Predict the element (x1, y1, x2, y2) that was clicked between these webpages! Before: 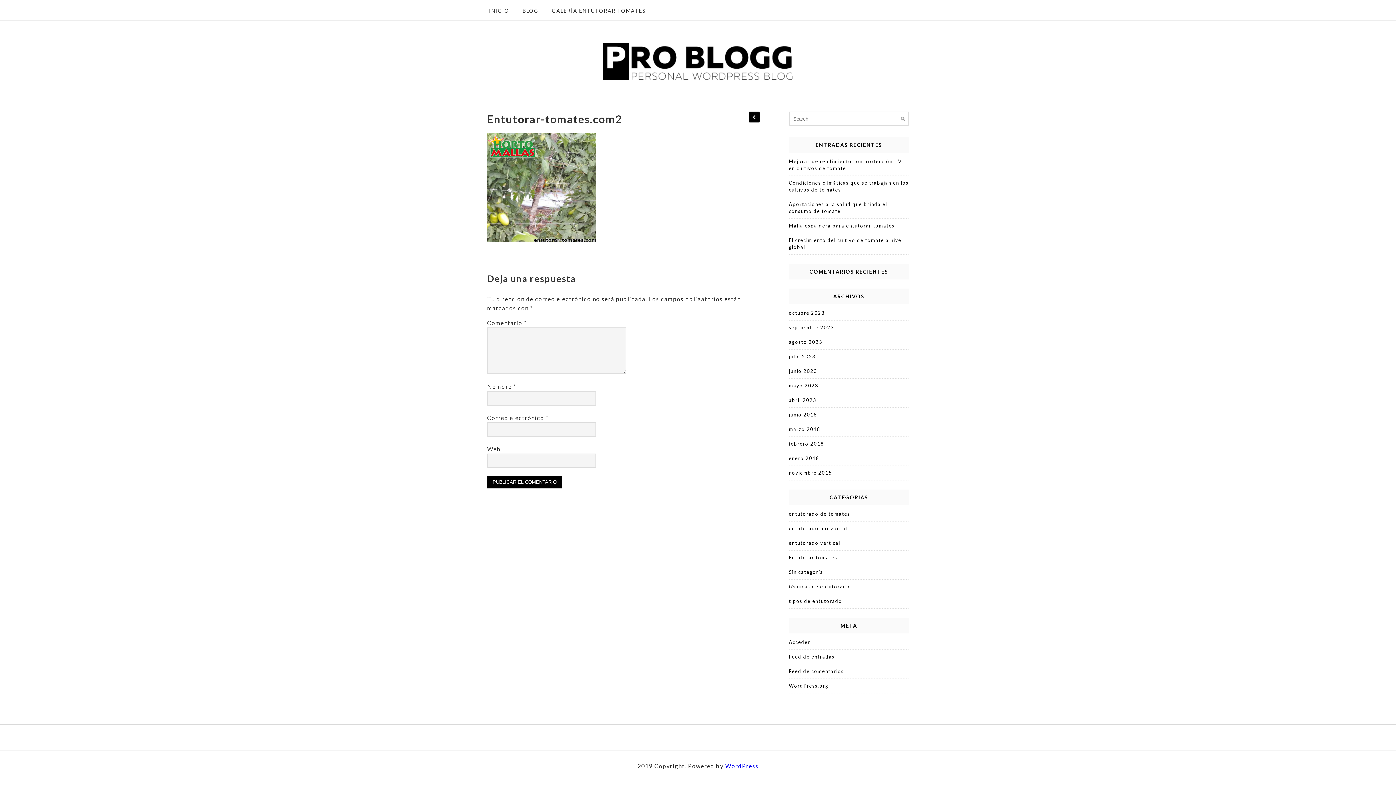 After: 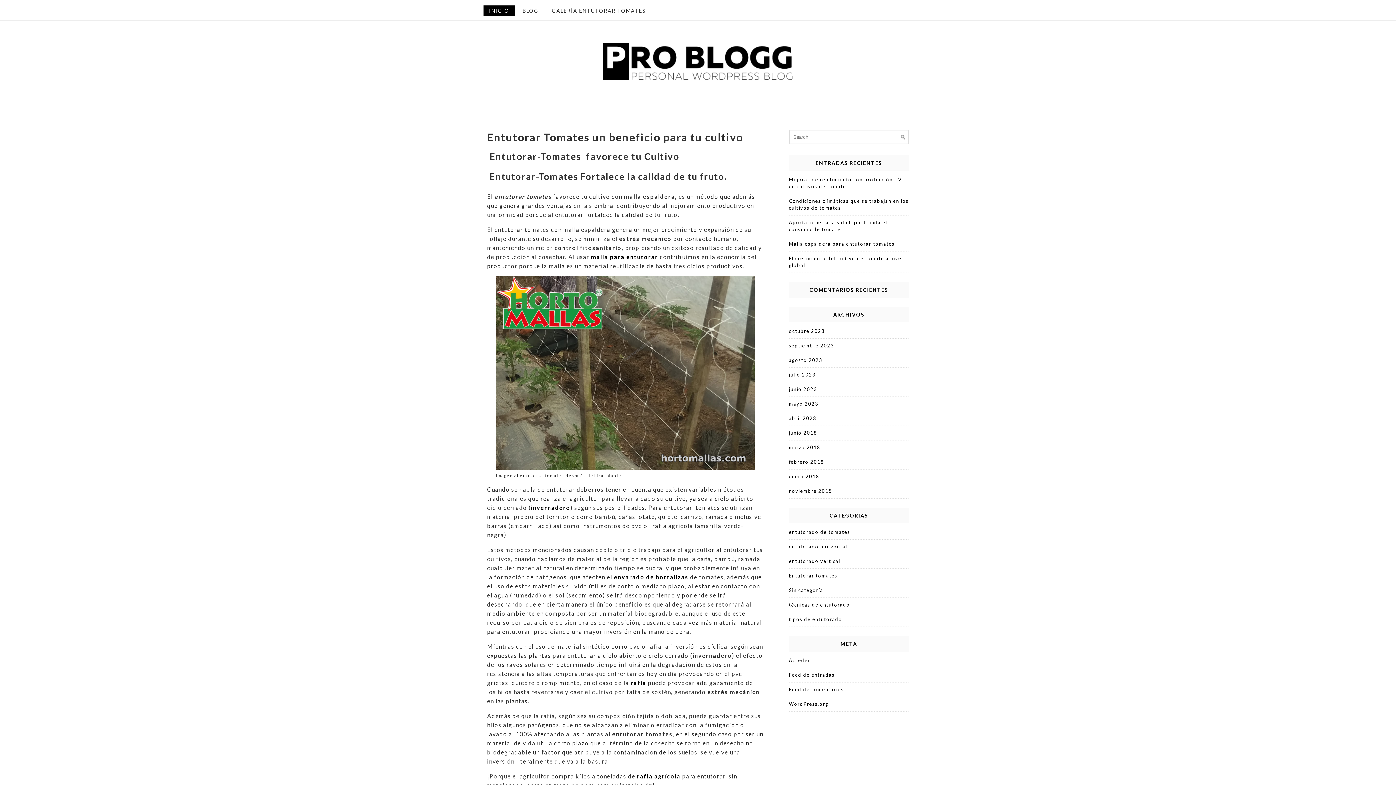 Action: bbox: (483, 5, 514, 16) label: INICIO